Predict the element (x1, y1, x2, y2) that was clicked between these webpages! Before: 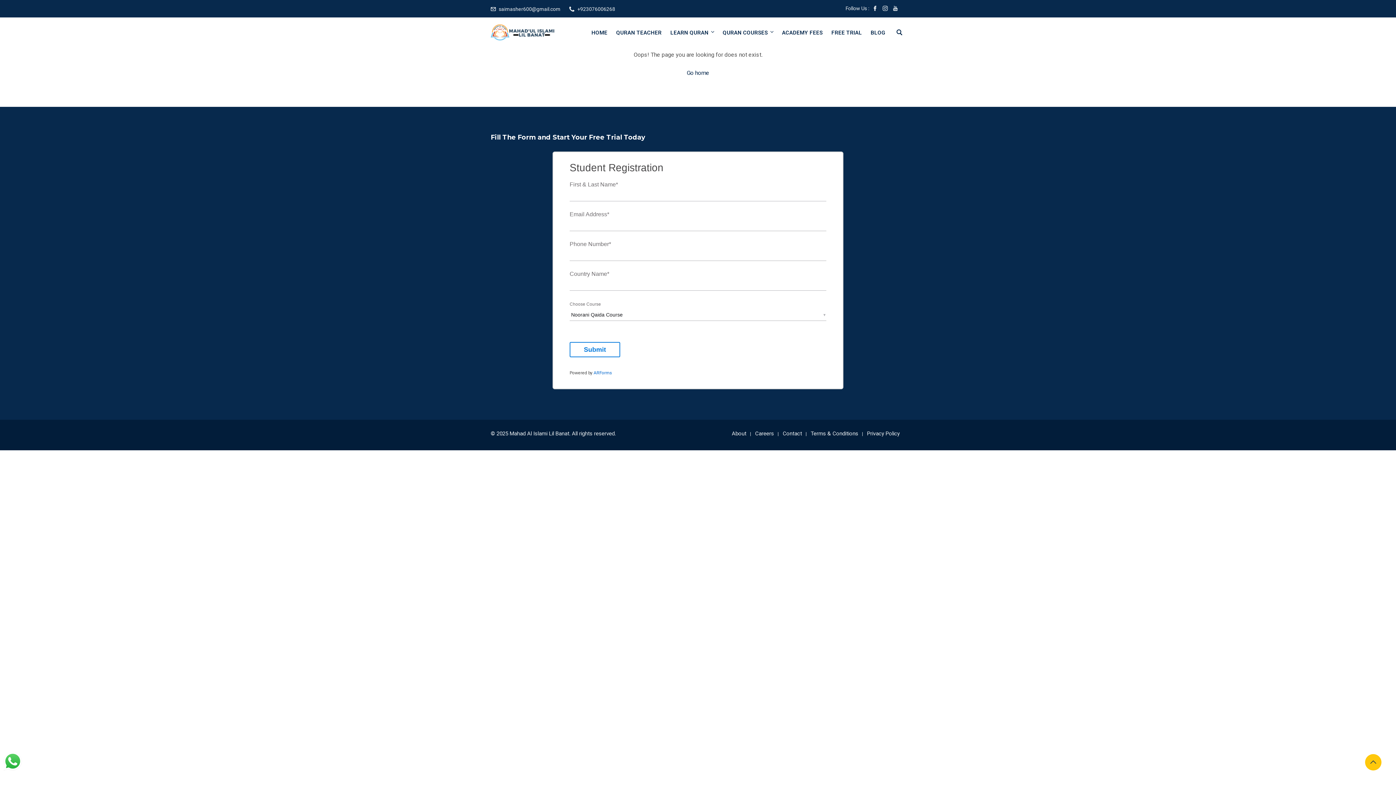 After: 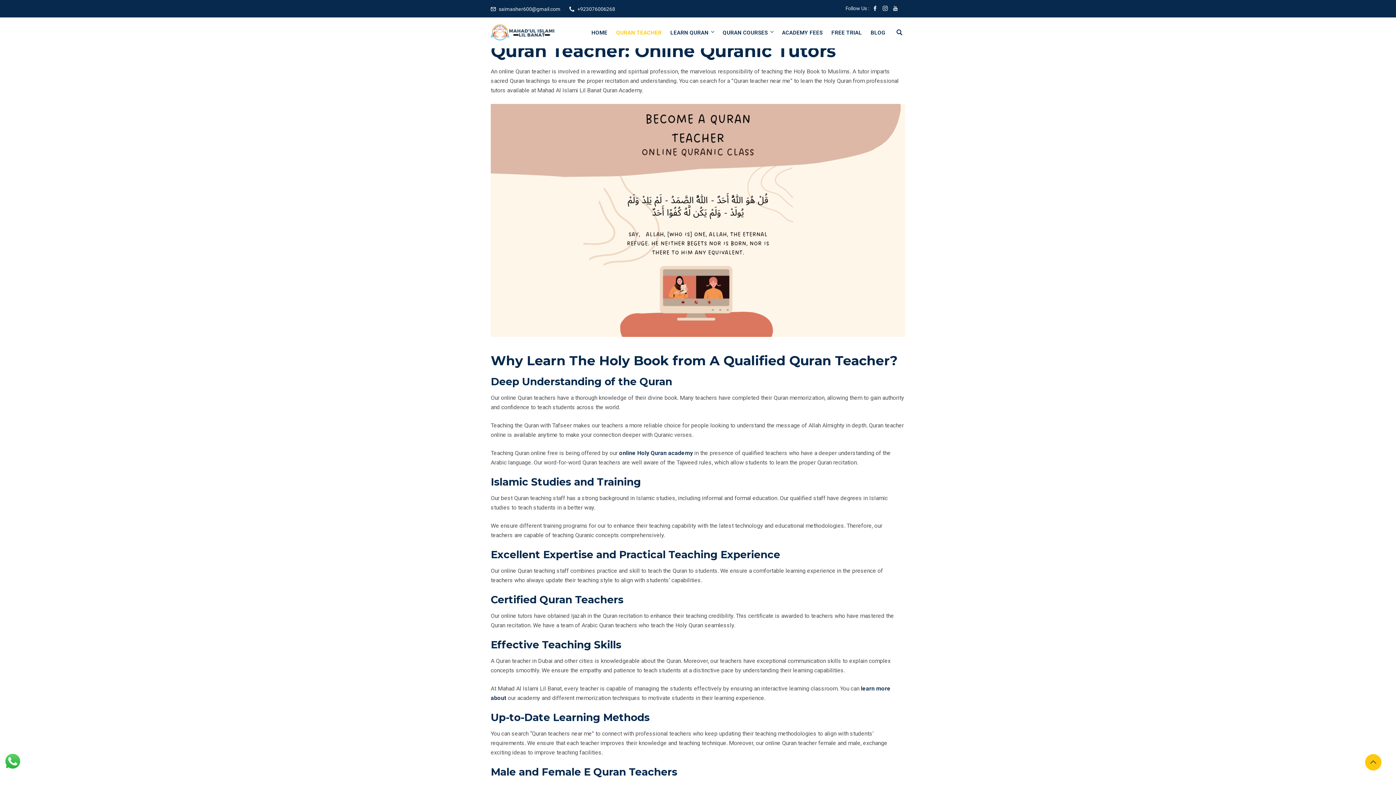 Action: label: QURAN TEACHER bbox: (612, 17, 665, 48)